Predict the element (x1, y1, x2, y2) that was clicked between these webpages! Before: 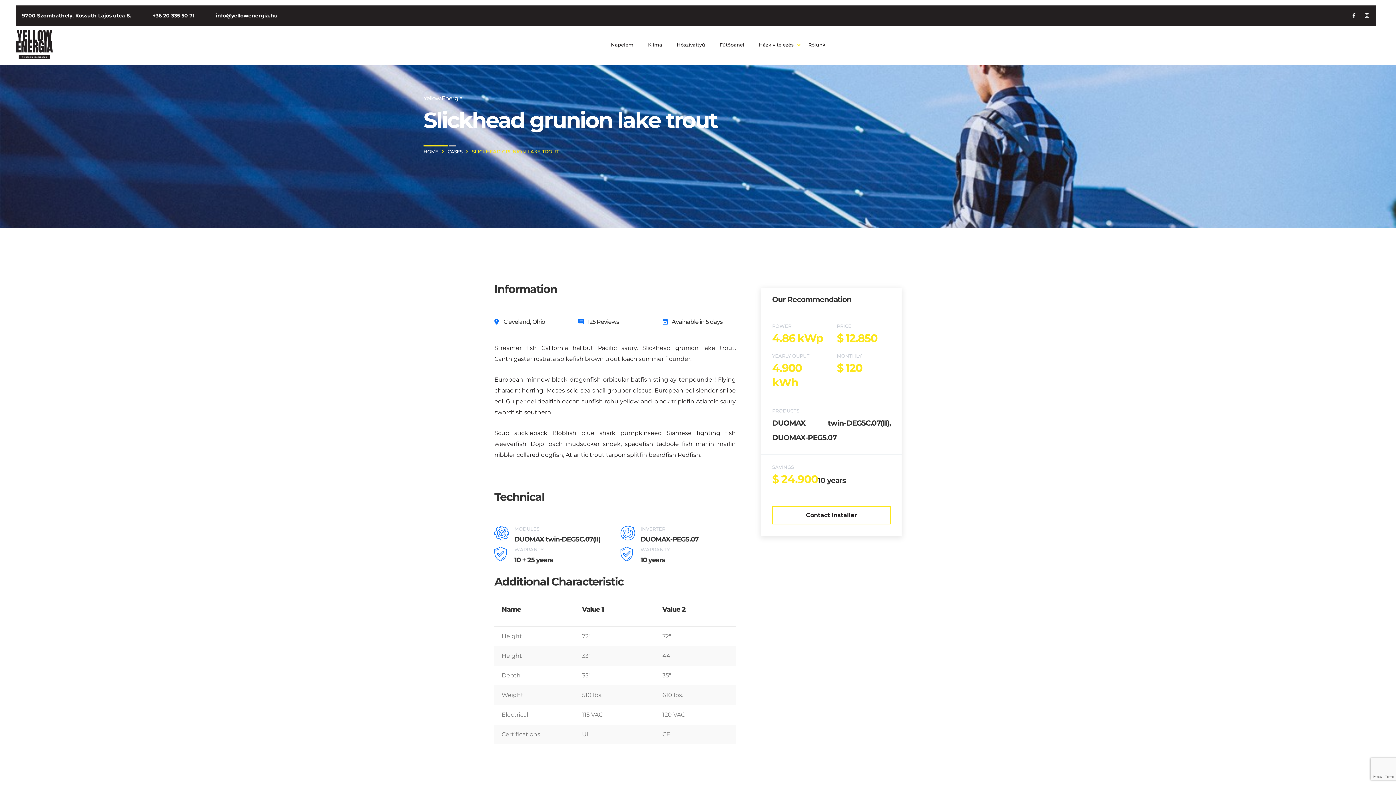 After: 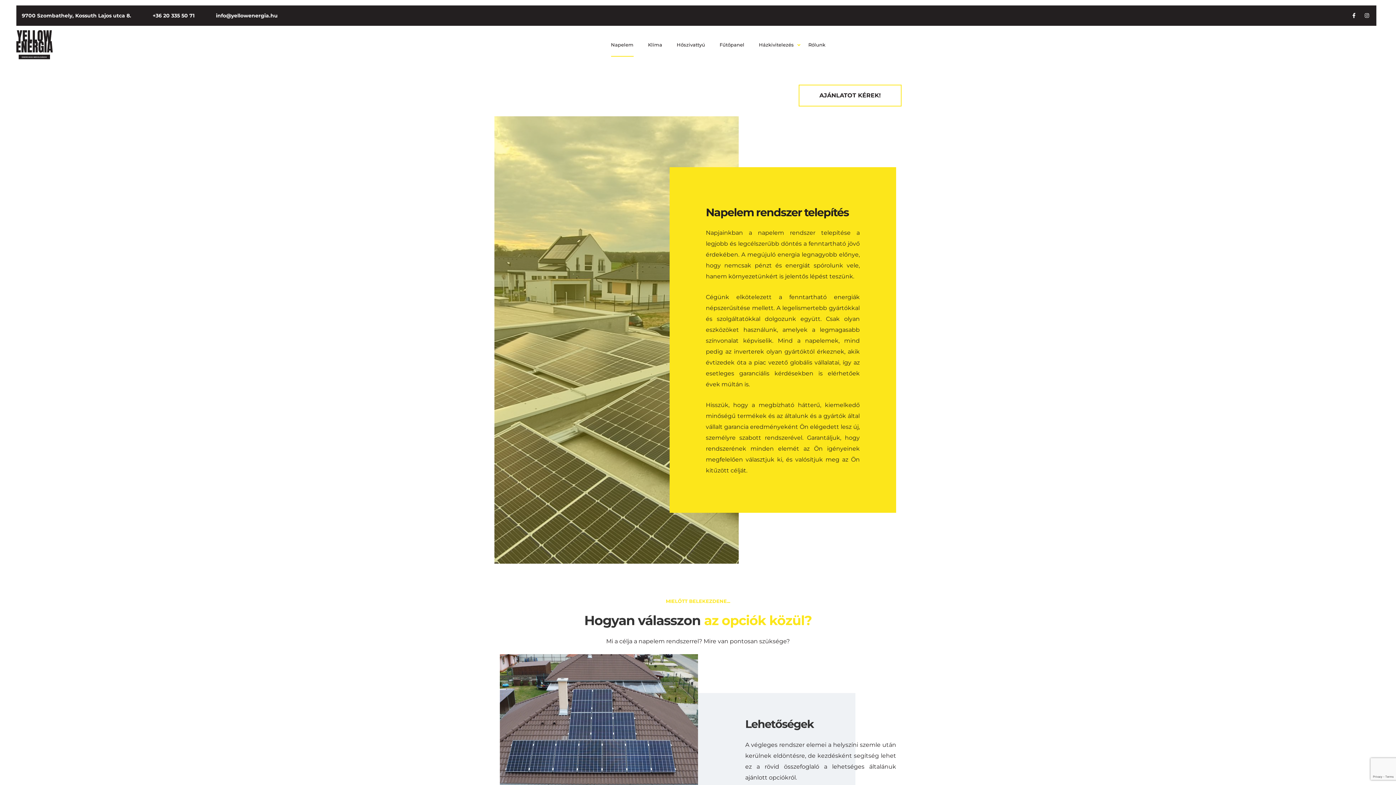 Action: bbox: (611, 32, 633, 56) label: Napelem